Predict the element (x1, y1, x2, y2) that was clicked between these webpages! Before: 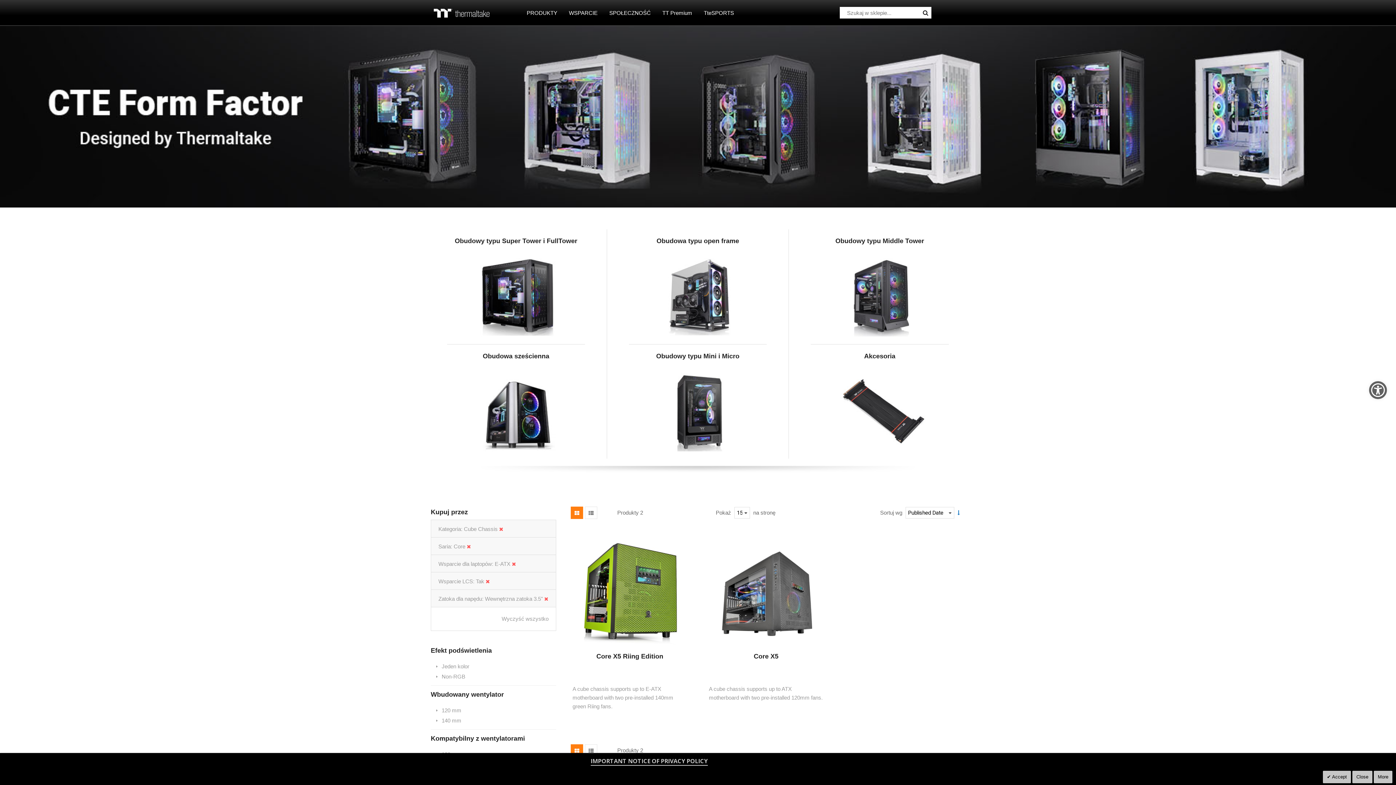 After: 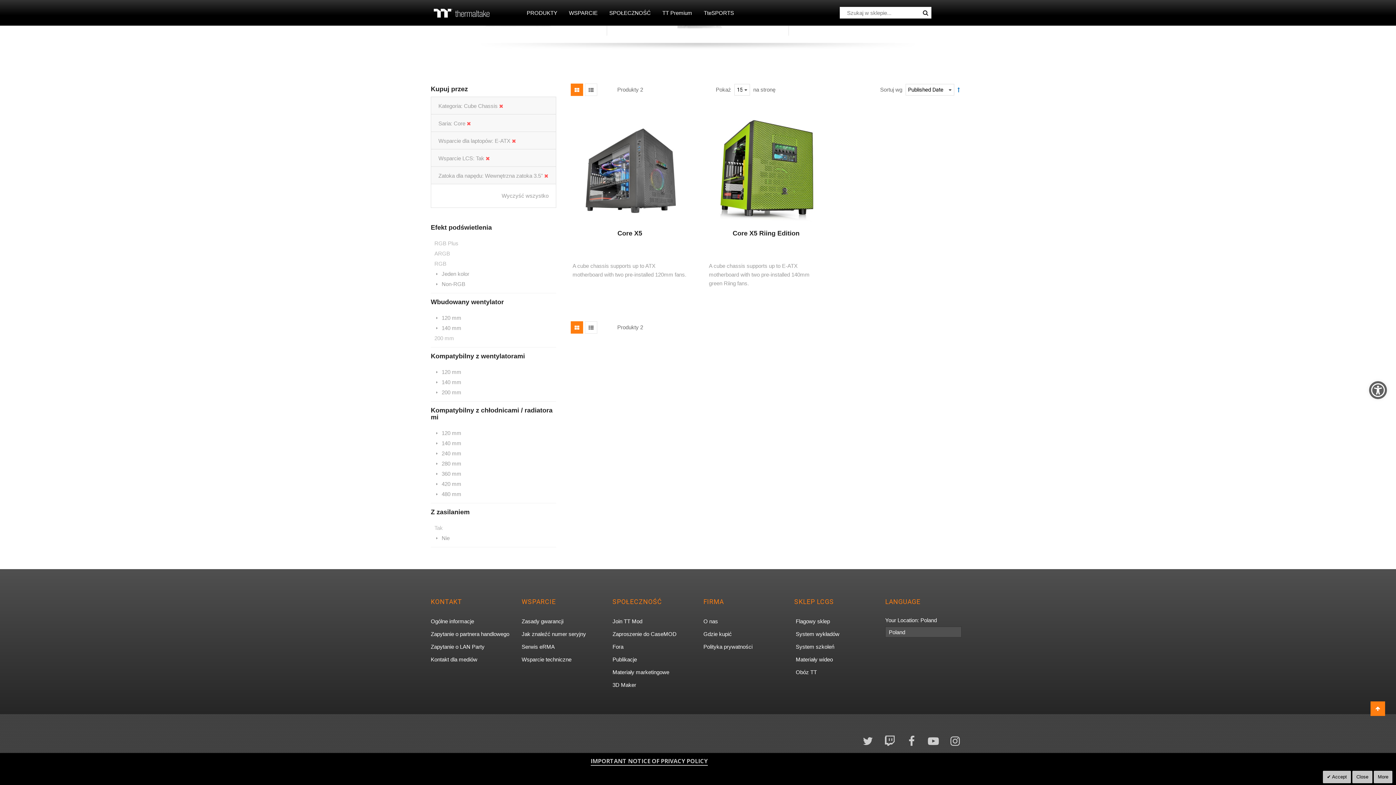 Action: bbox: (956, 508, 961, 517)